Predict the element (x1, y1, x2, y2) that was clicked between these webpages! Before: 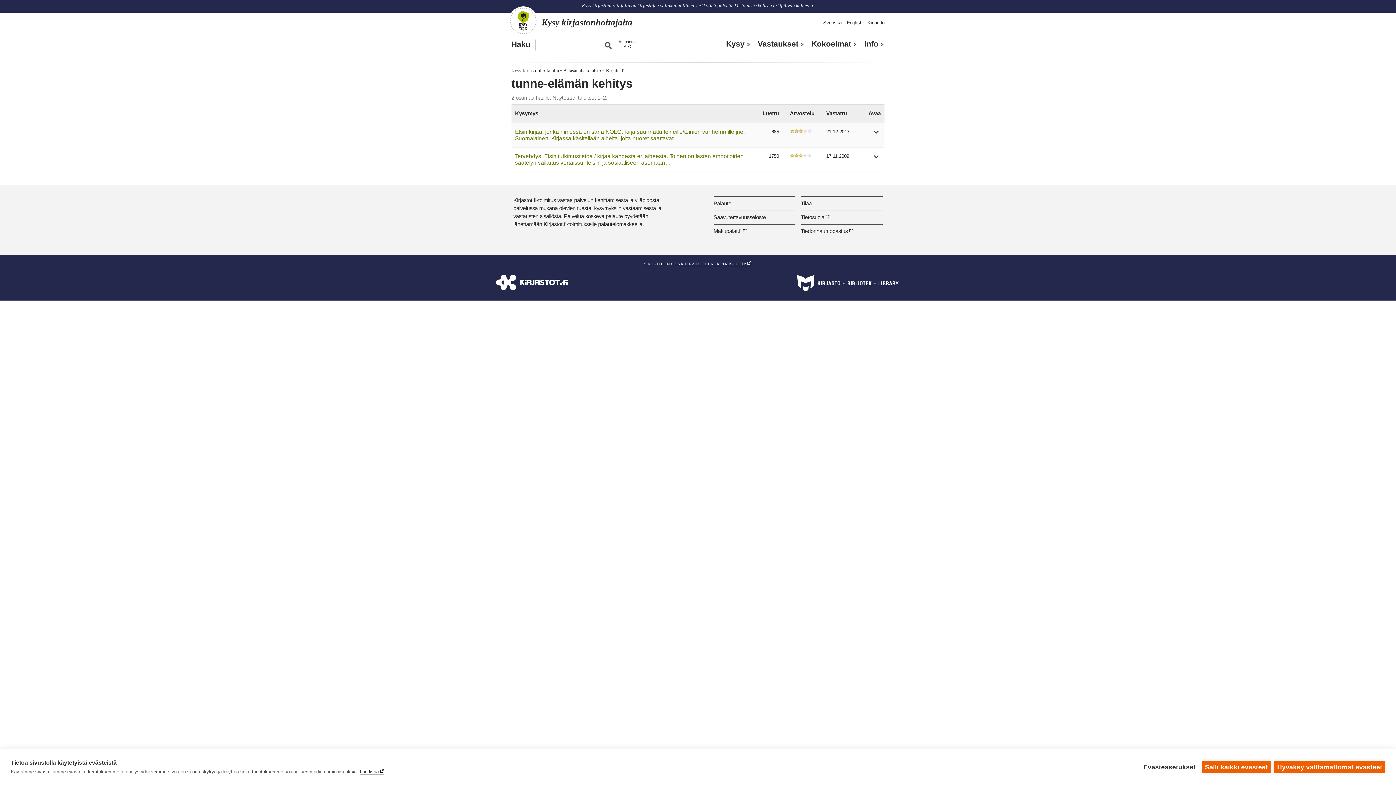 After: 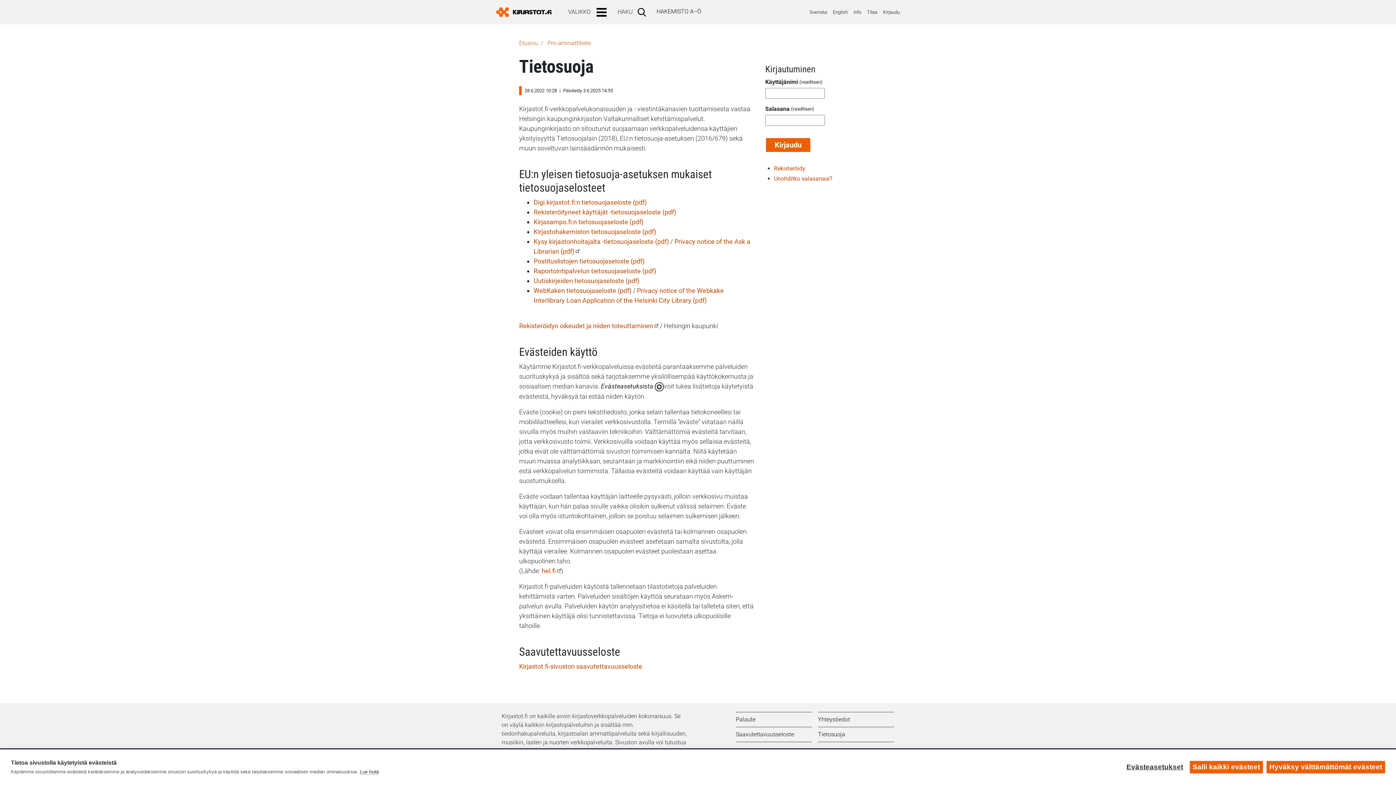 Action: bbox: (801, 214, 829, 220) label: Tietosuoja